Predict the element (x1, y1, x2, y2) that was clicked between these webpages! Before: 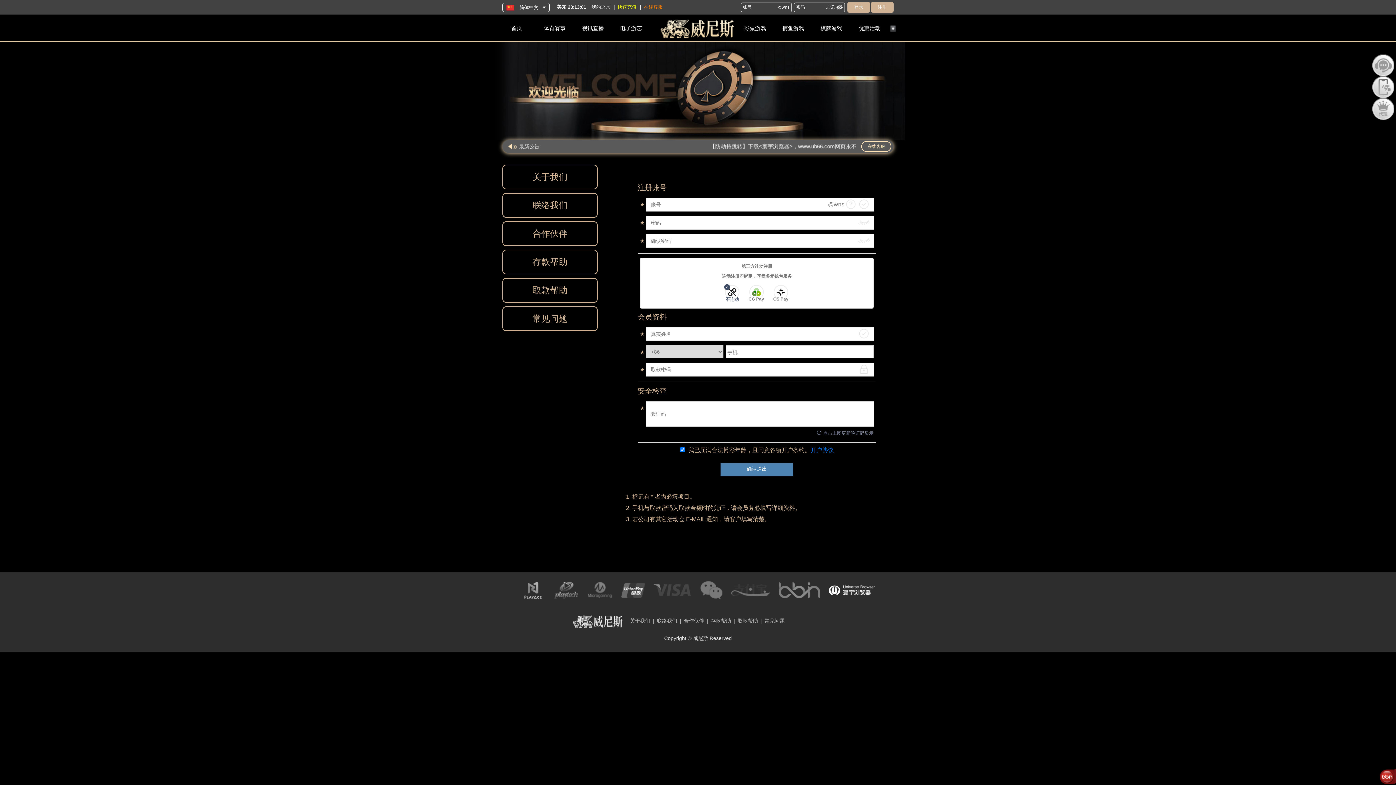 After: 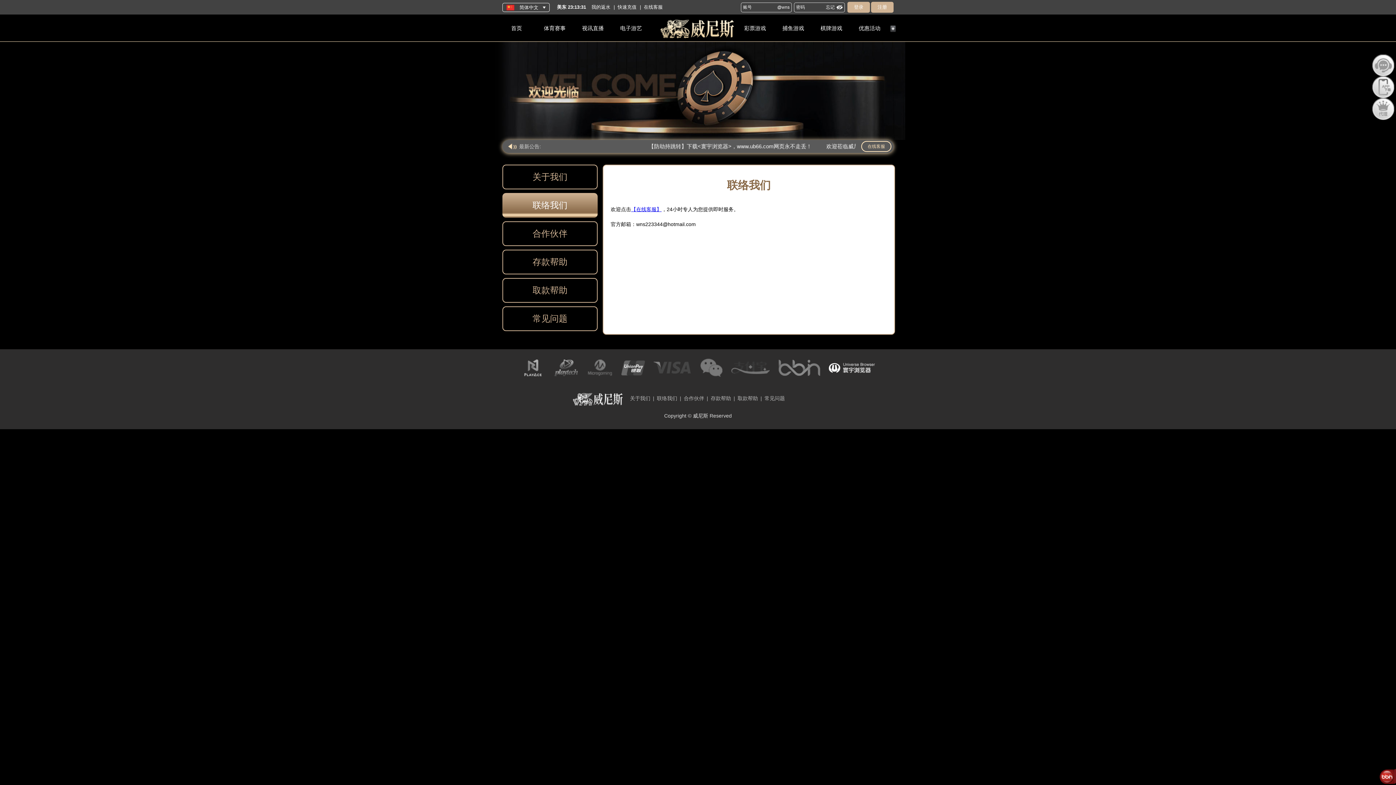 Action: bbox: (657, 183, 677, 189) label: 联络我们